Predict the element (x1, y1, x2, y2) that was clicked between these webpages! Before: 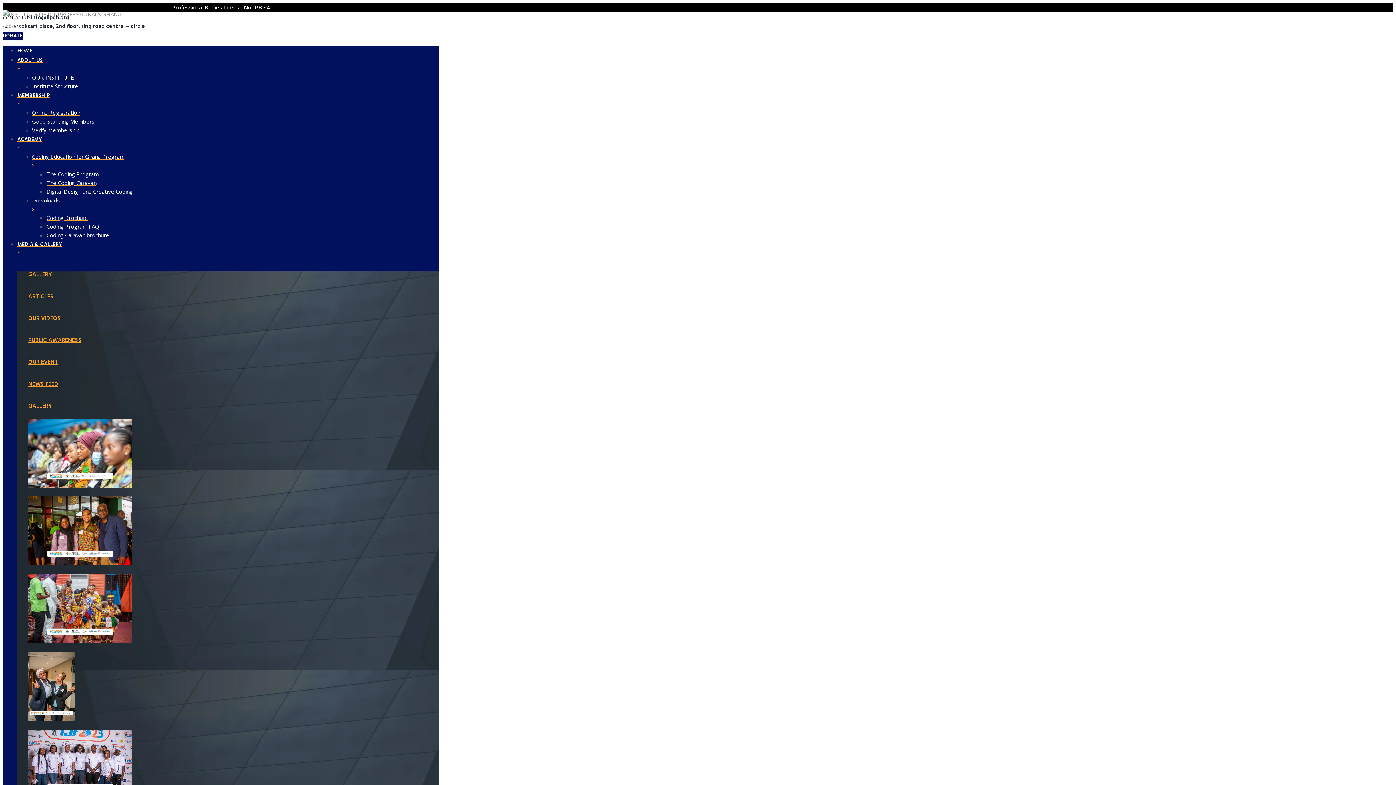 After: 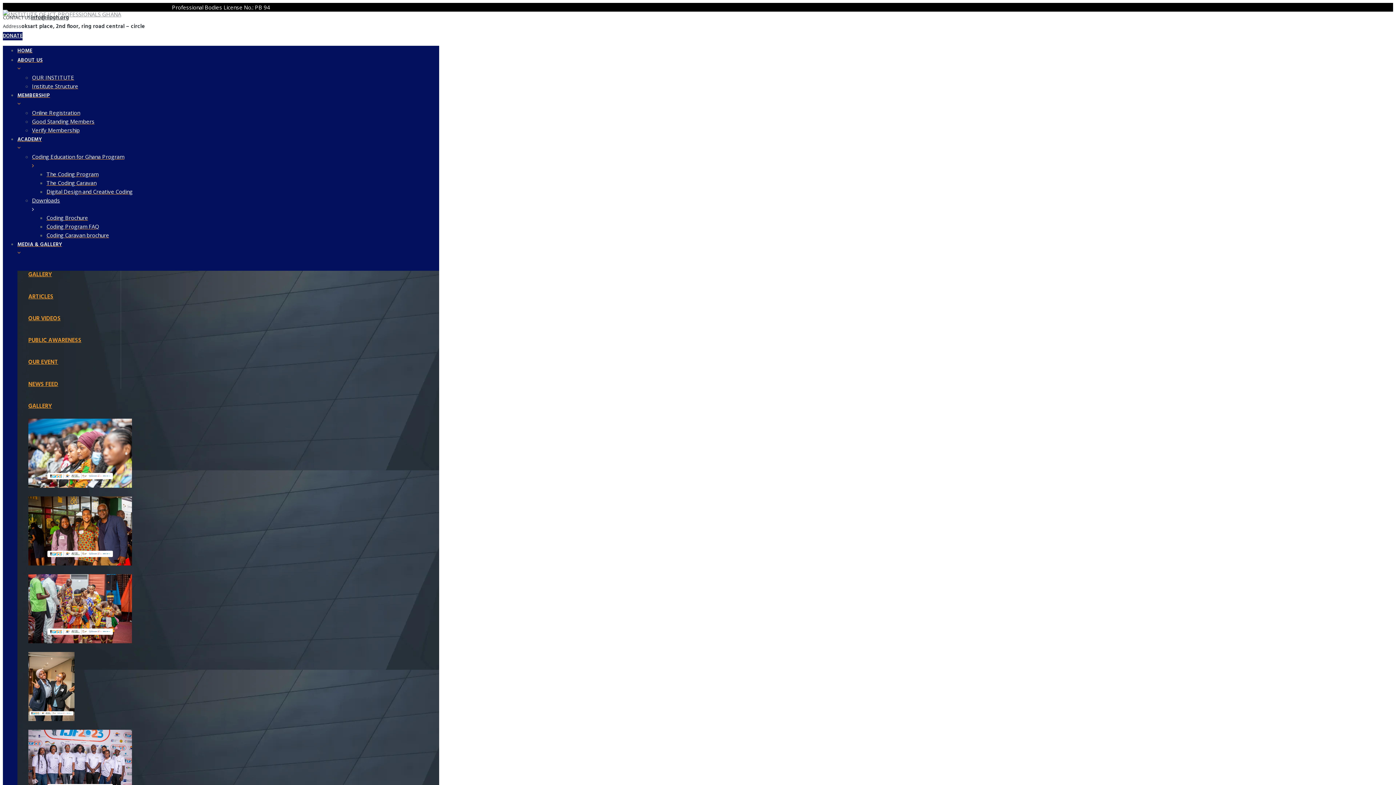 Action: bbox: (32, 196, 439, 213) label: Downloads